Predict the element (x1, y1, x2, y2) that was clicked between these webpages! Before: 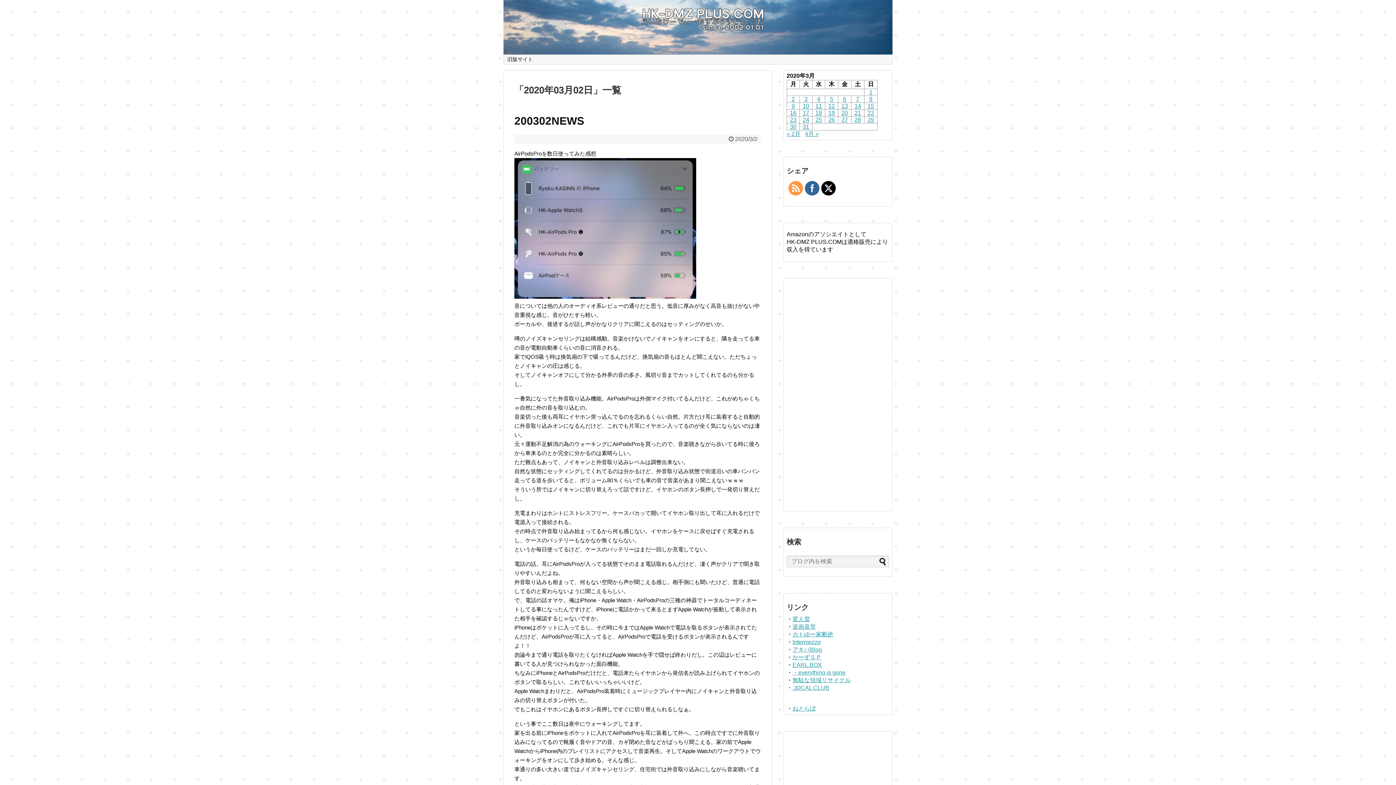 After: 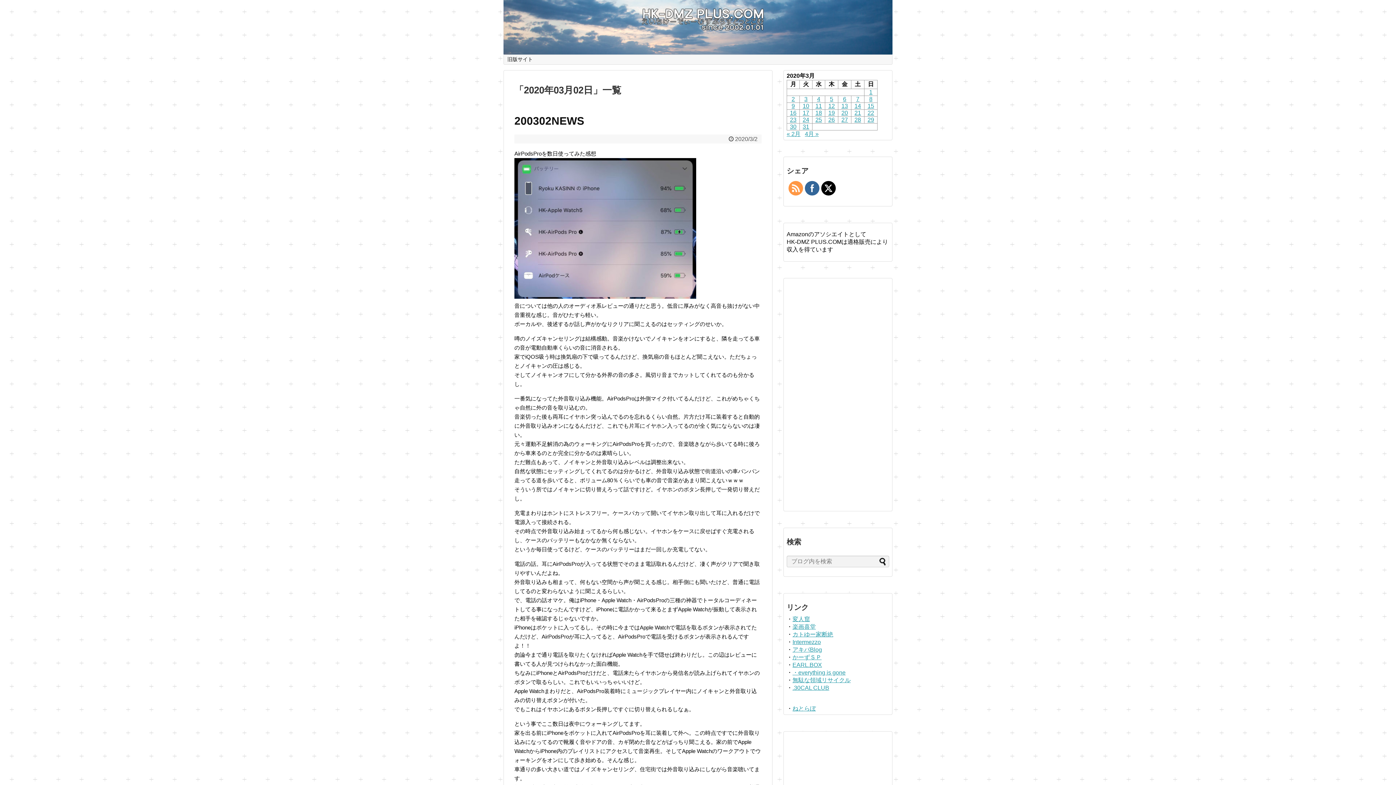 Action: bbox: (788, 181, 803, 195)